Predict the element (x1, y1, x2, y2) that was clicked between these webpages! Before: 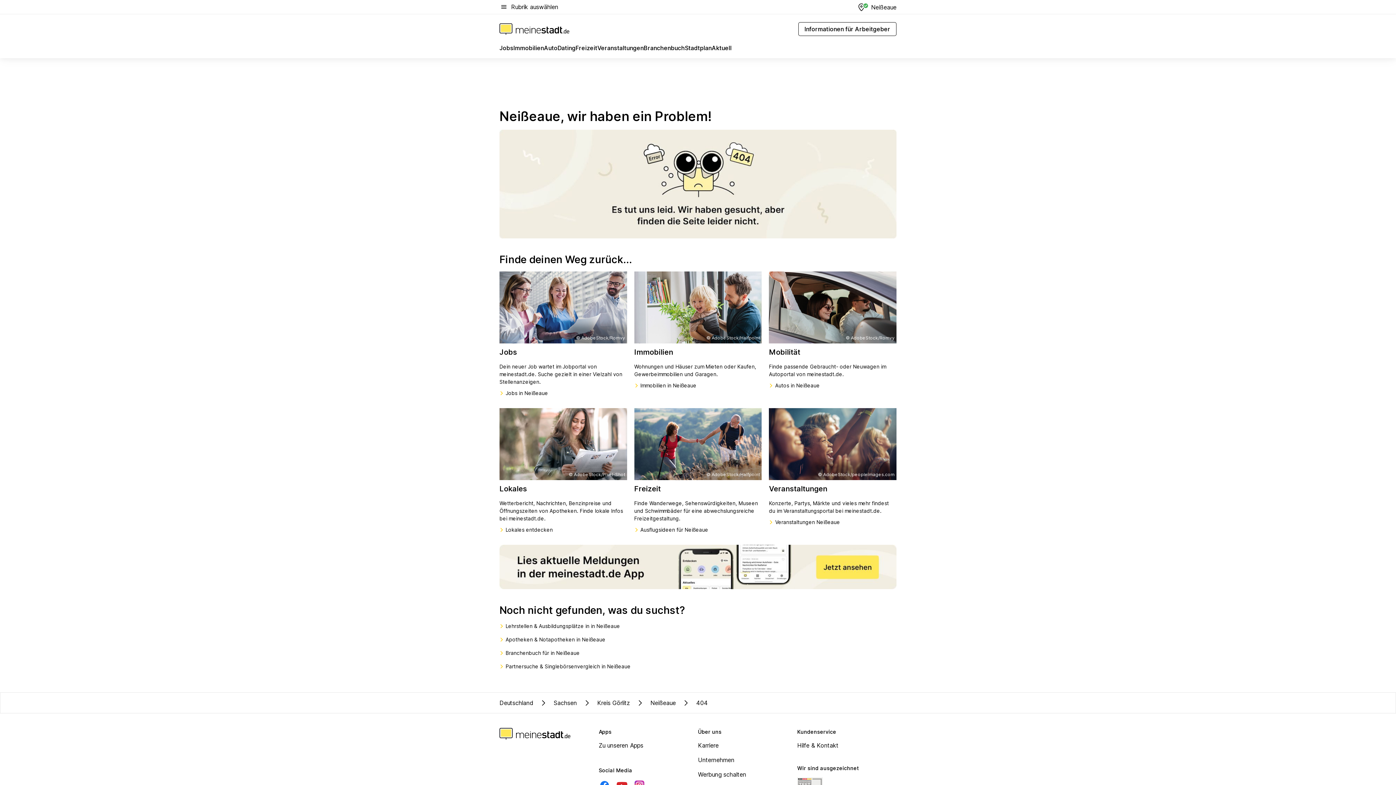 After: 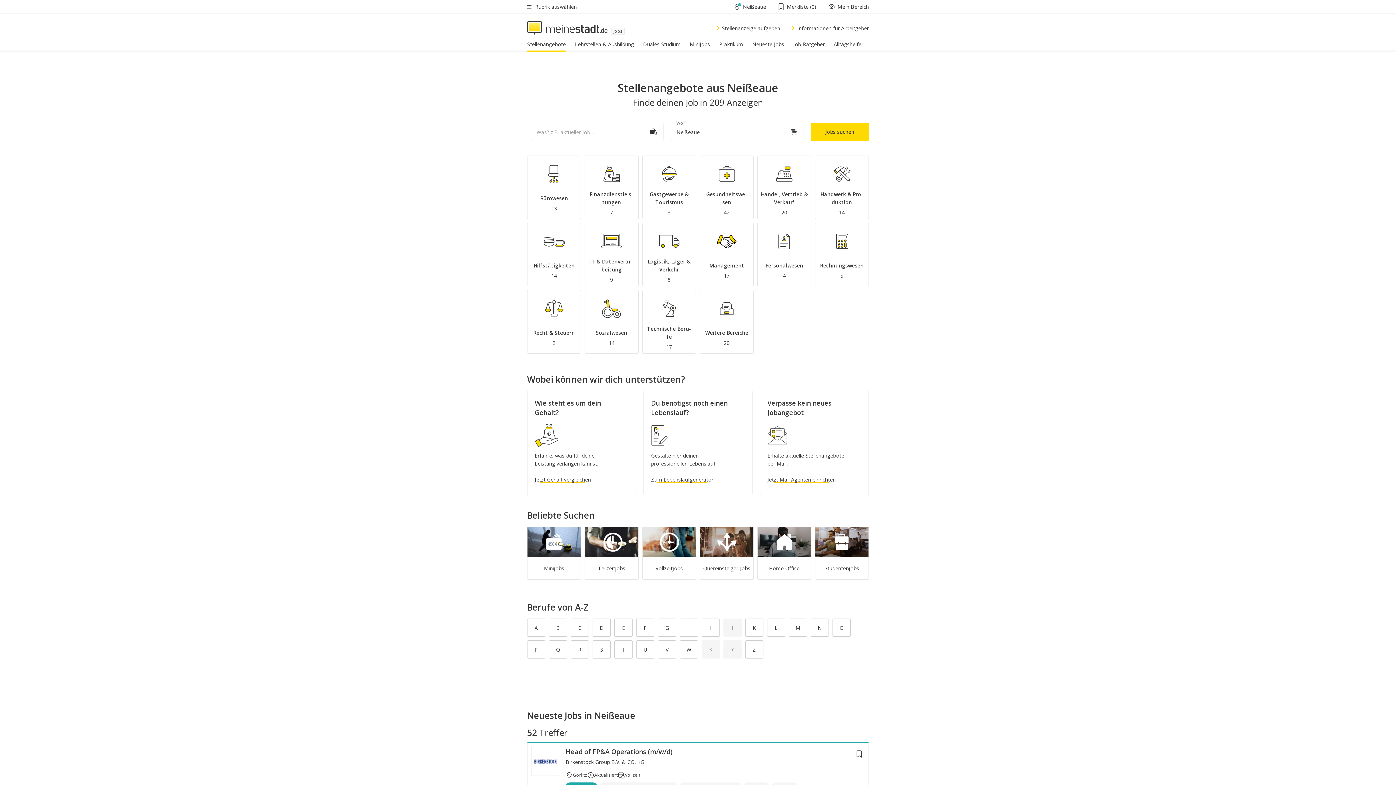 Action: label: Jobs bbox: (499, 43, 513, 55)